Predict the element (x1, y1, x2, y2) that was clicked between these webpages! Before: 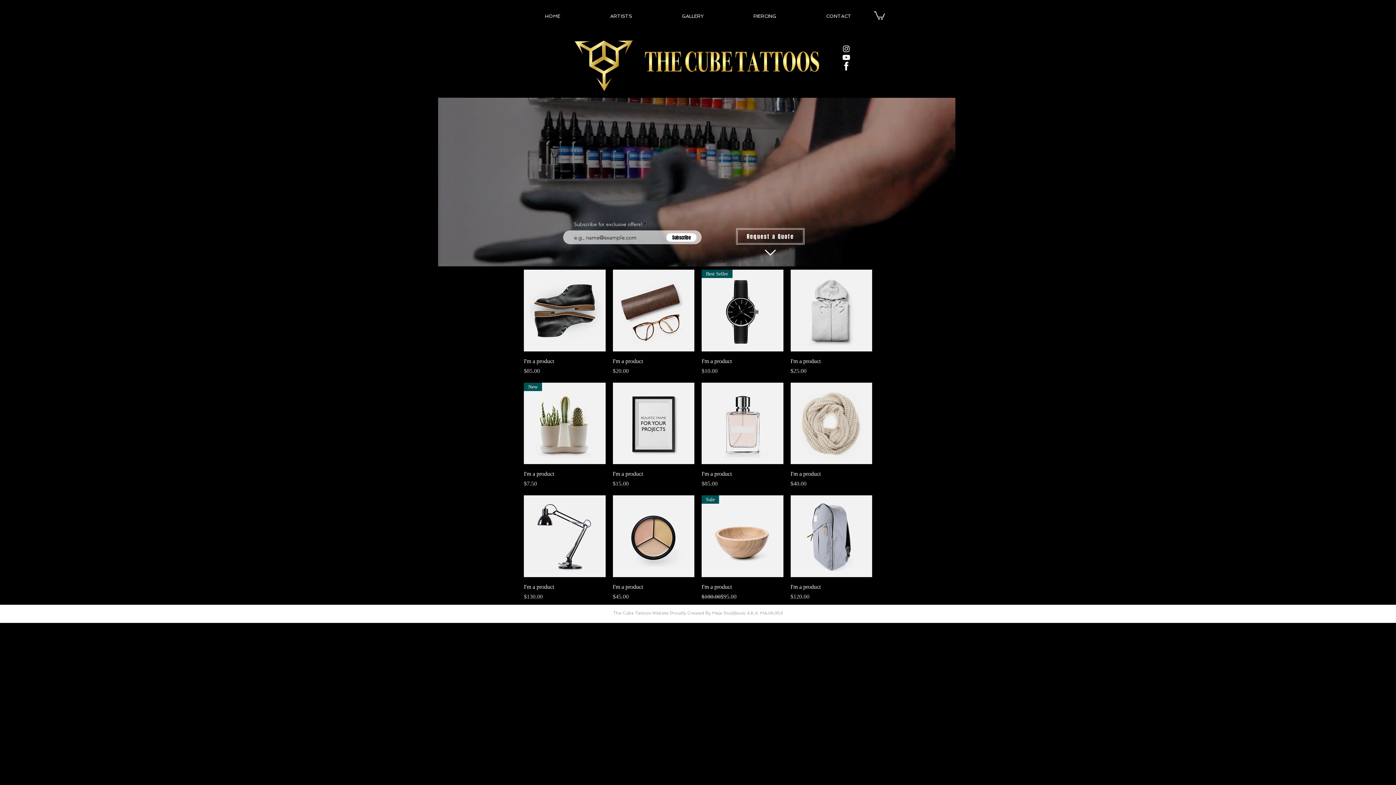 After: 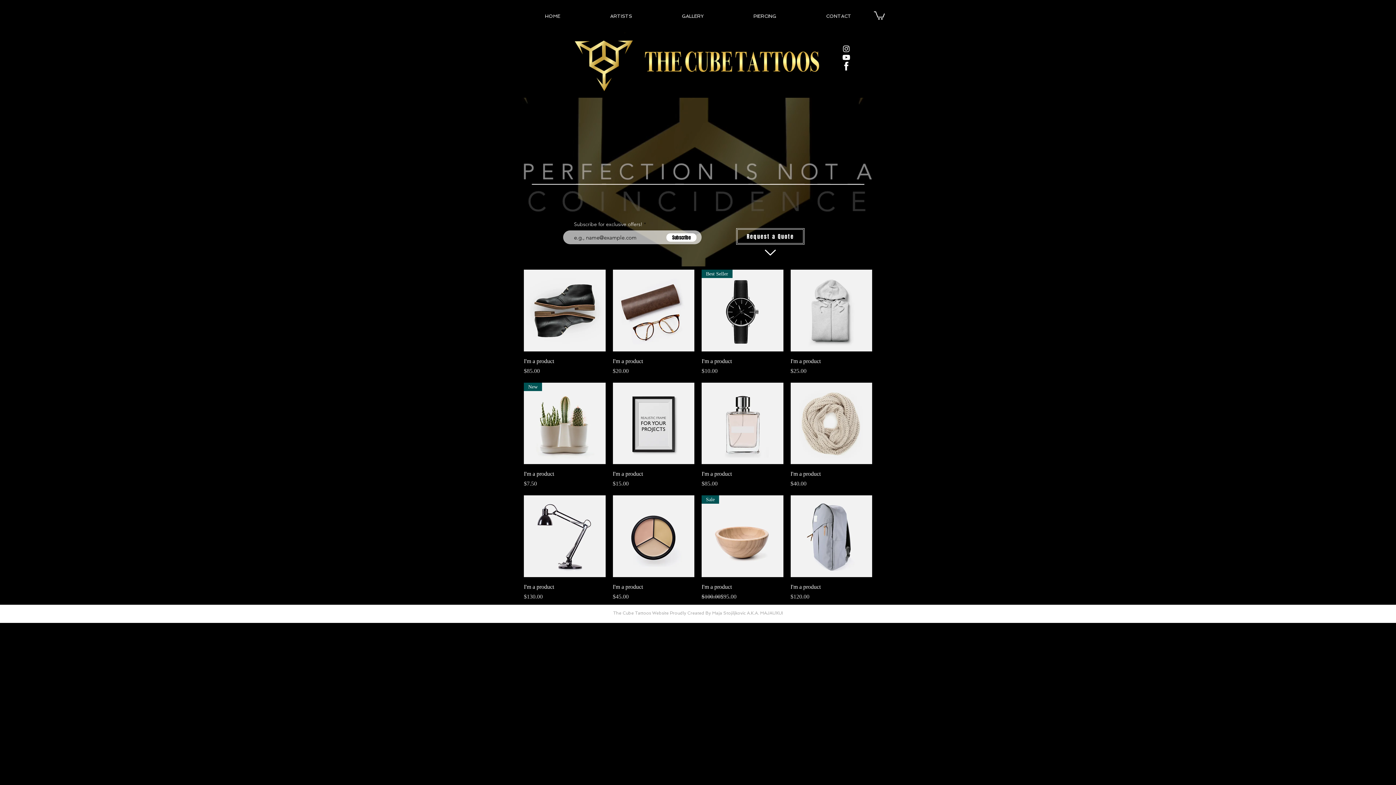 Action: bbox: (842, 61, 850, 70) label: download